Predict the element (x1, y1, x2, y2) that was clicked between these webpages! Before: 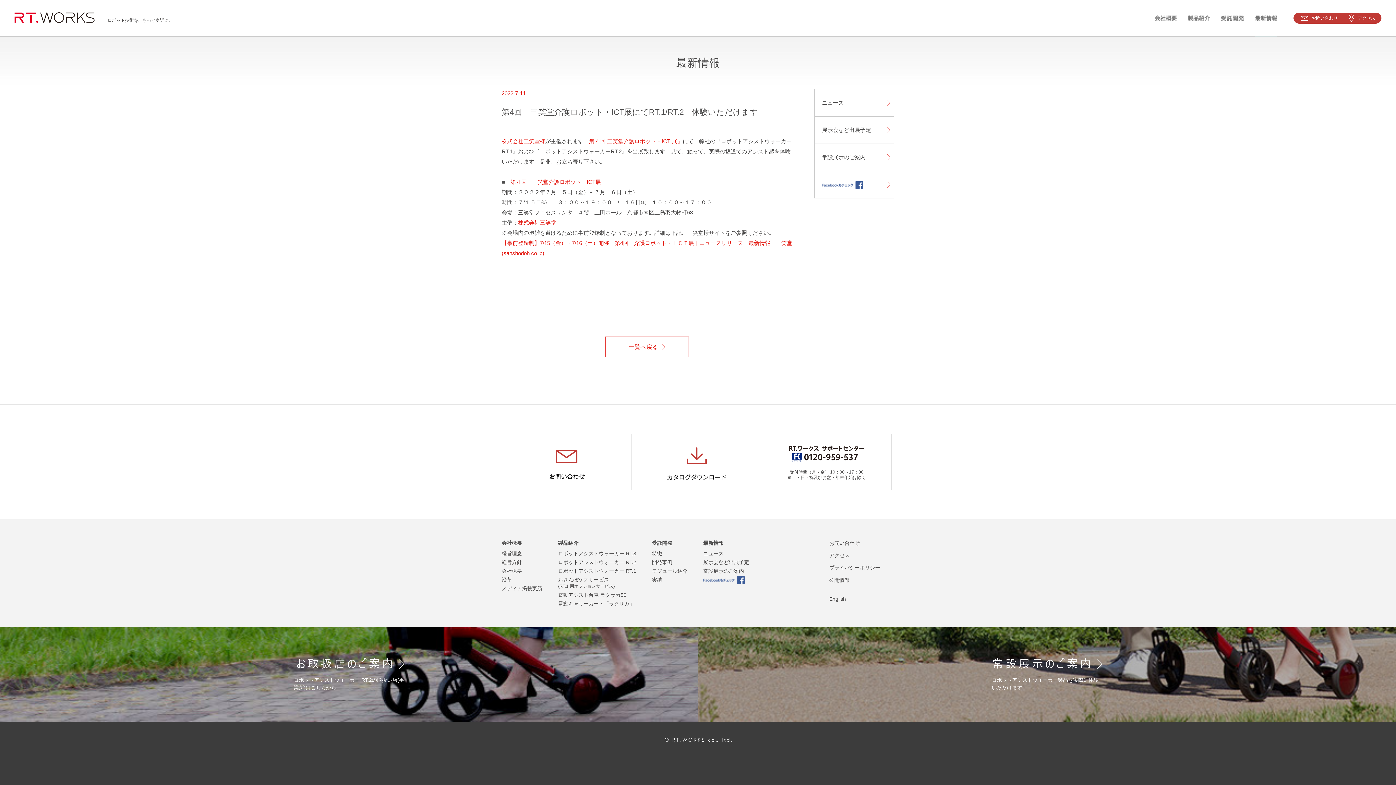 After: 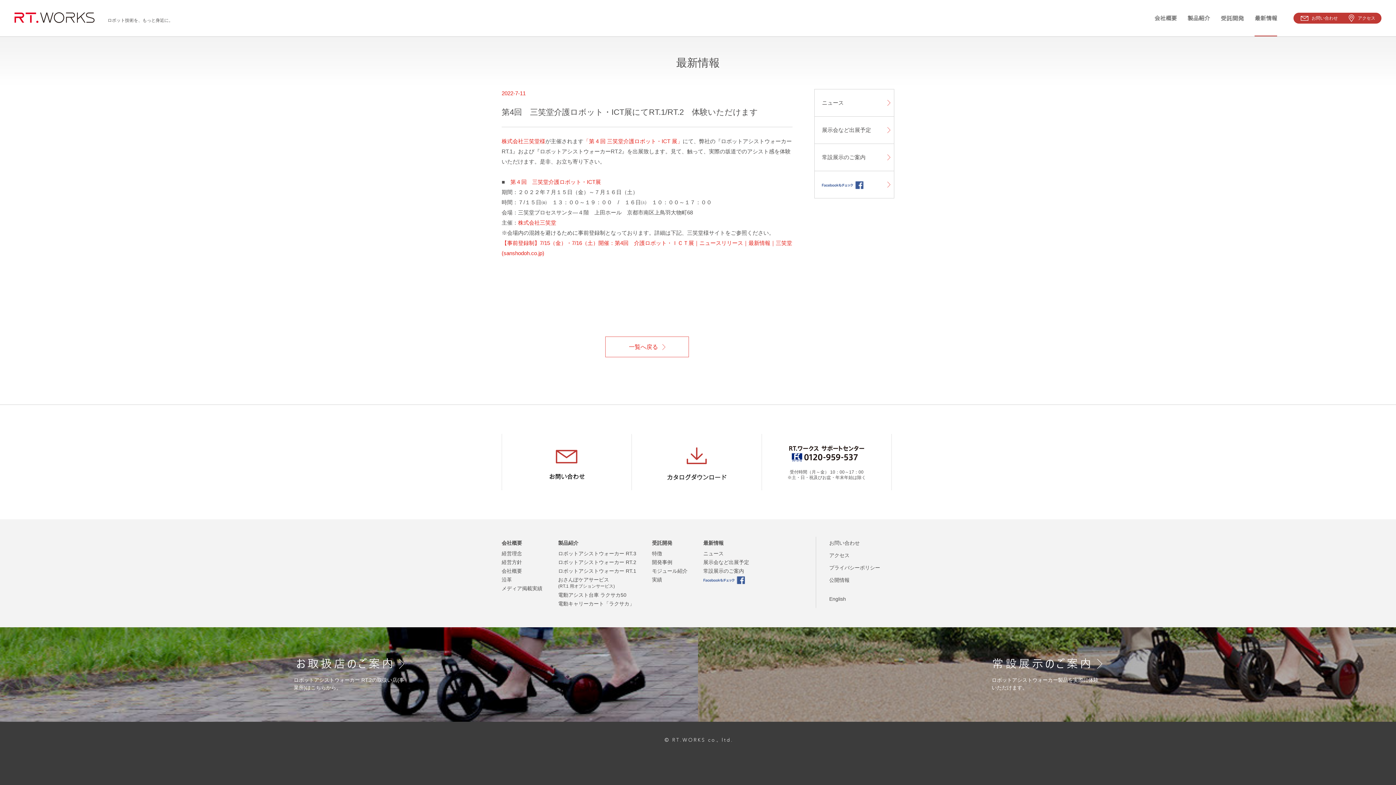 Action: bbox: (703, 575, 749, 586)